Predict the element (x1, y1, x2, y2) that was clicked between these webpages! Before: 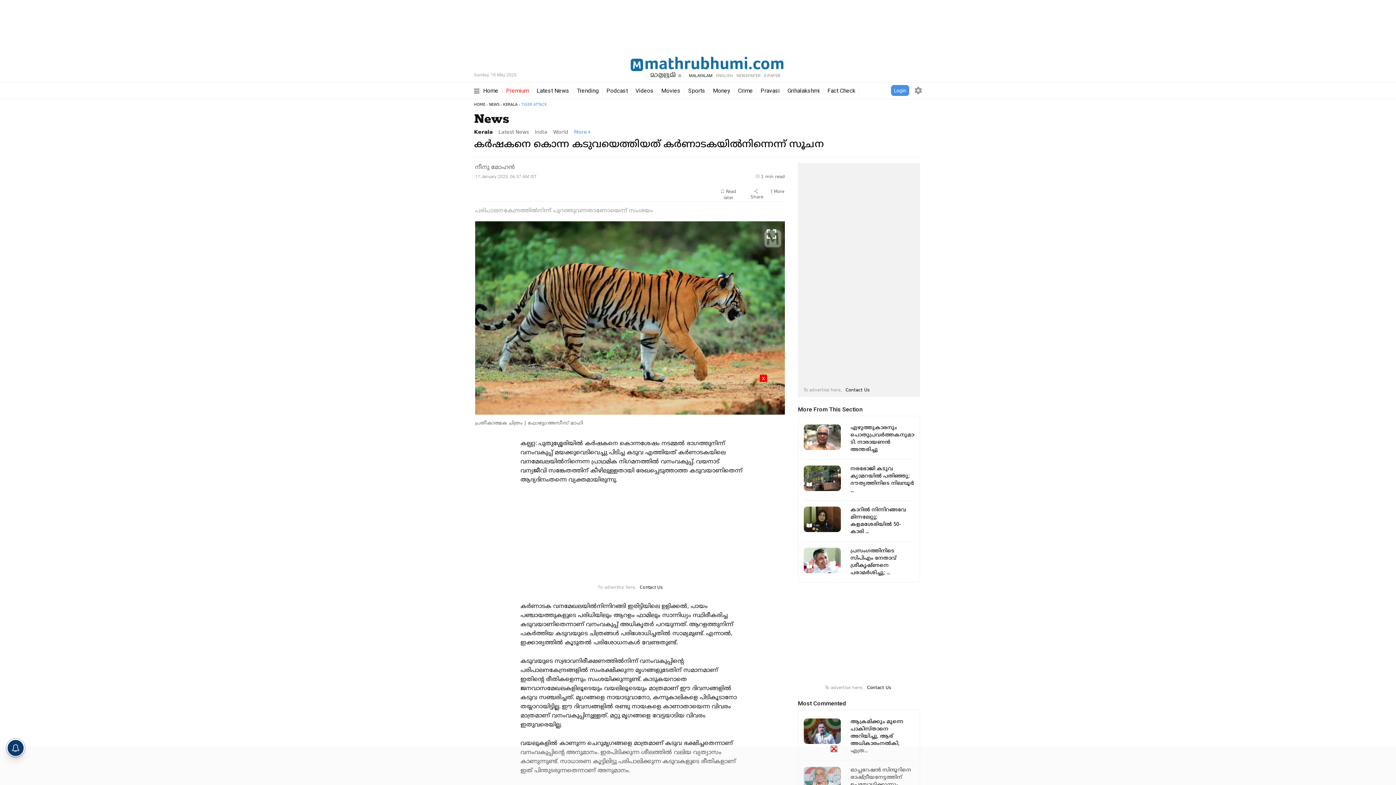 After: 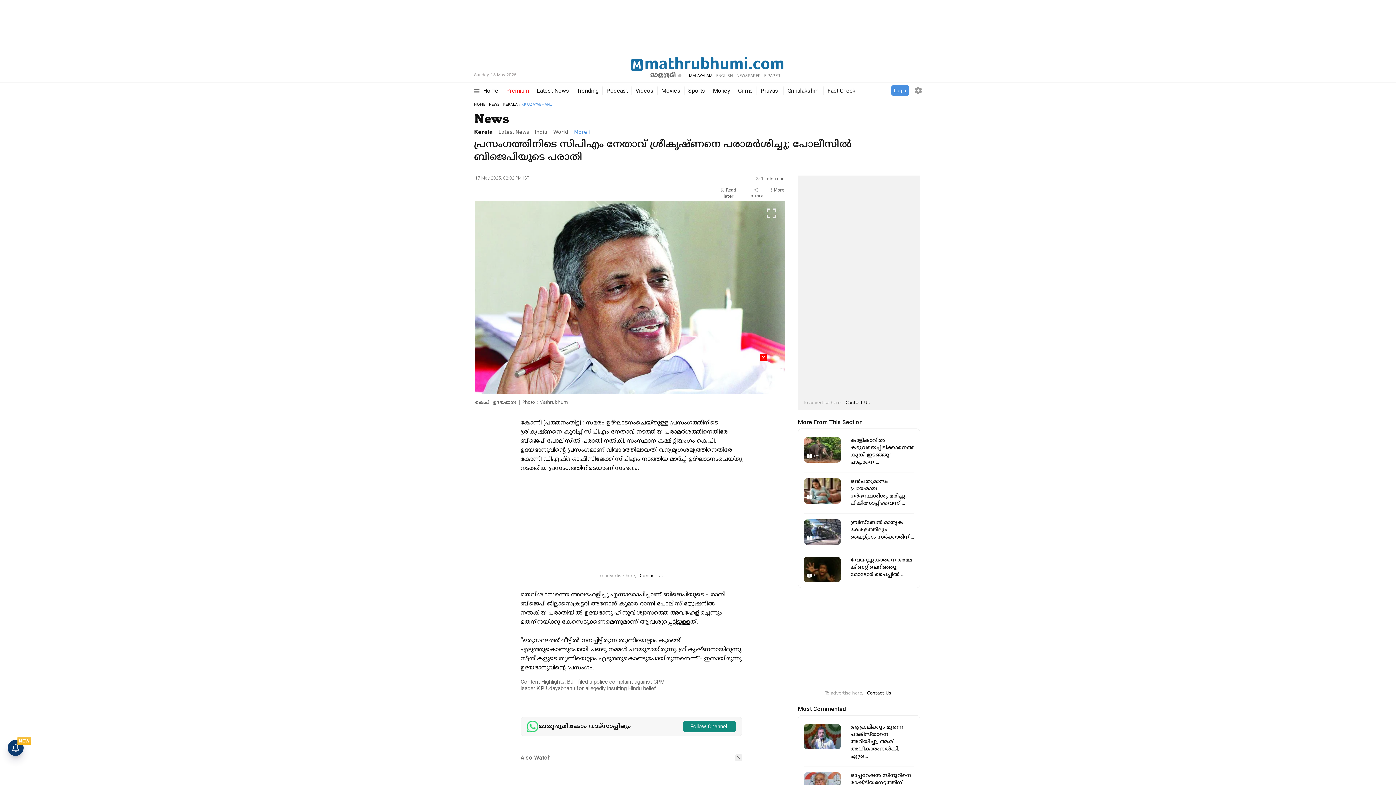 Action: bbox: (804, 556, 841, 563) label: 1 min